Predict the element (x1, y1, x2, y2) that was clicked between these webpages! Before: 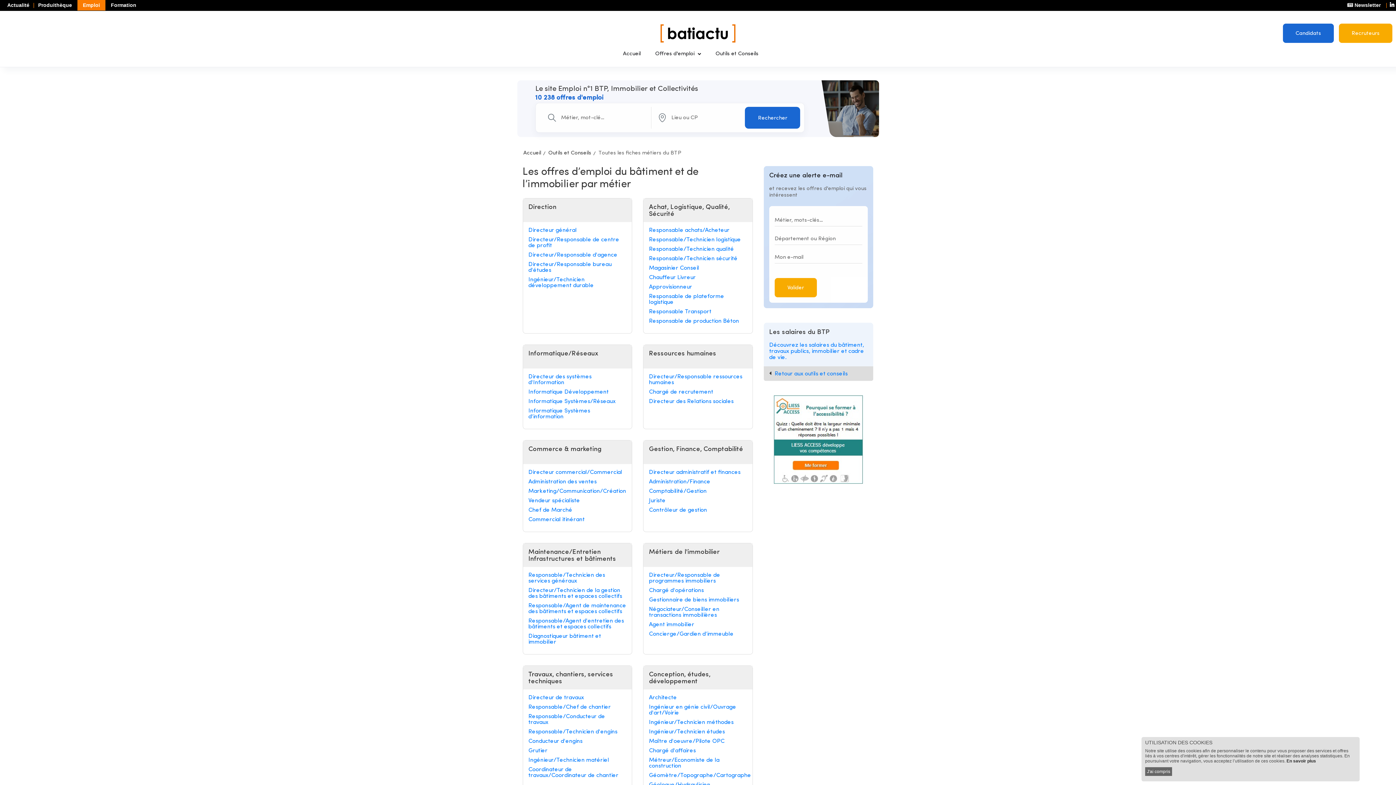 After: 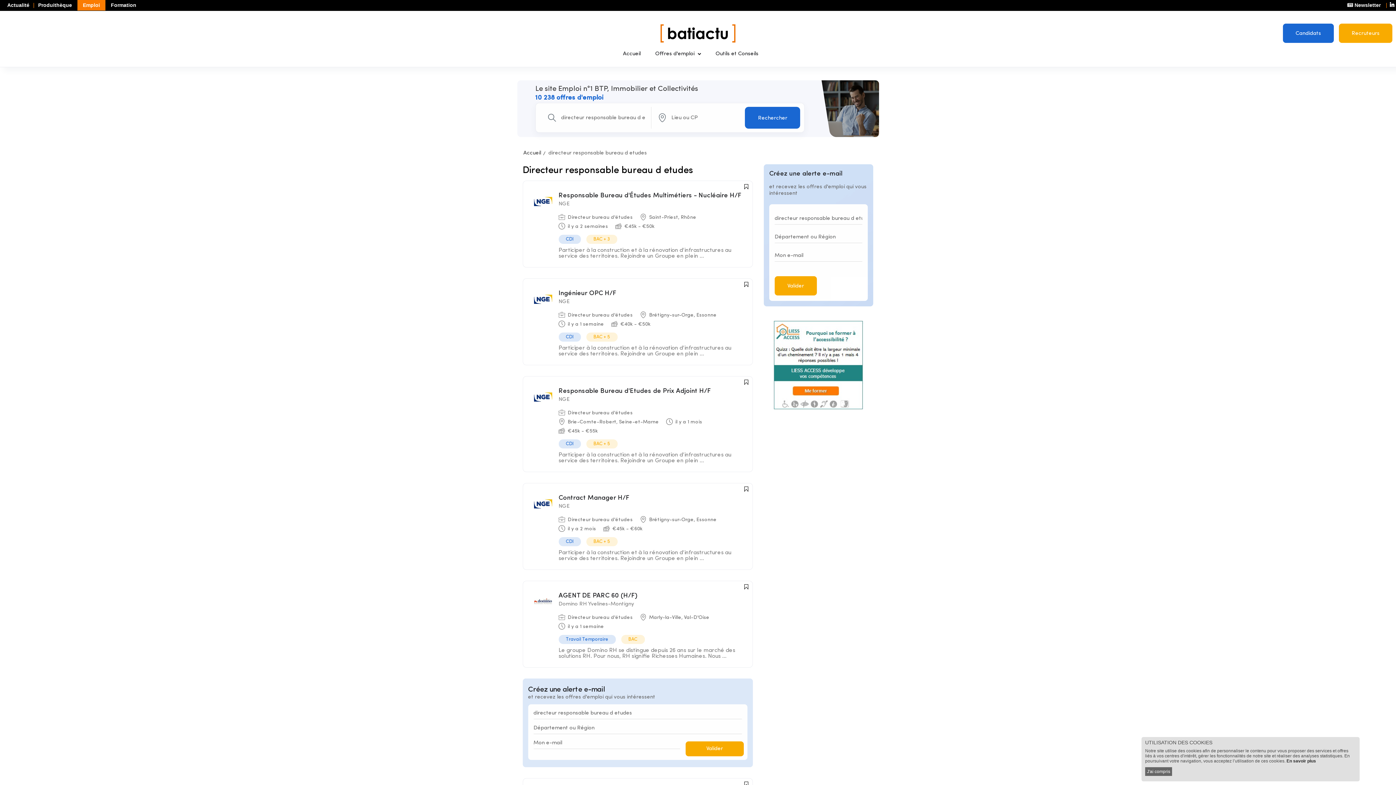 Action: label: Directeur/Responsable bureau d'études bbox: (528, 261, 626, 273)